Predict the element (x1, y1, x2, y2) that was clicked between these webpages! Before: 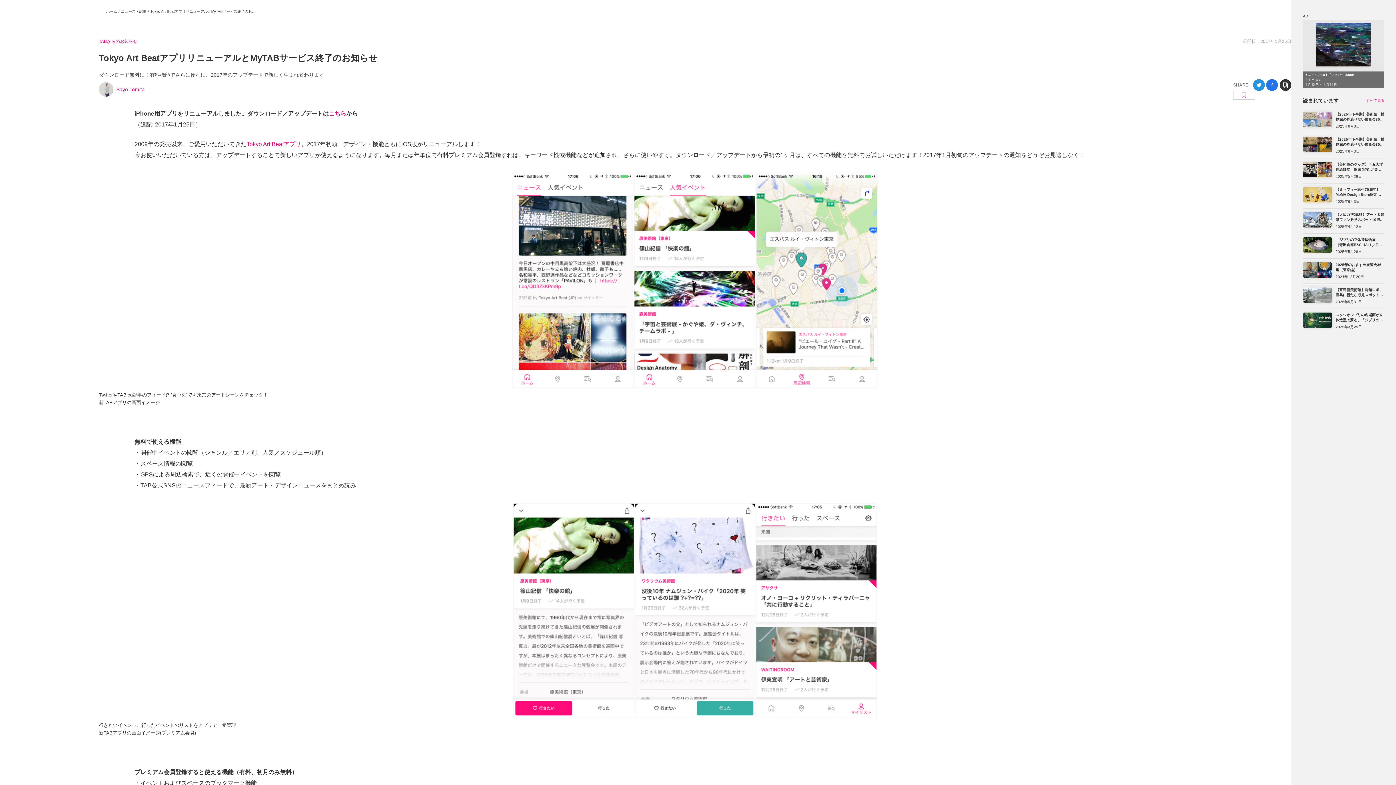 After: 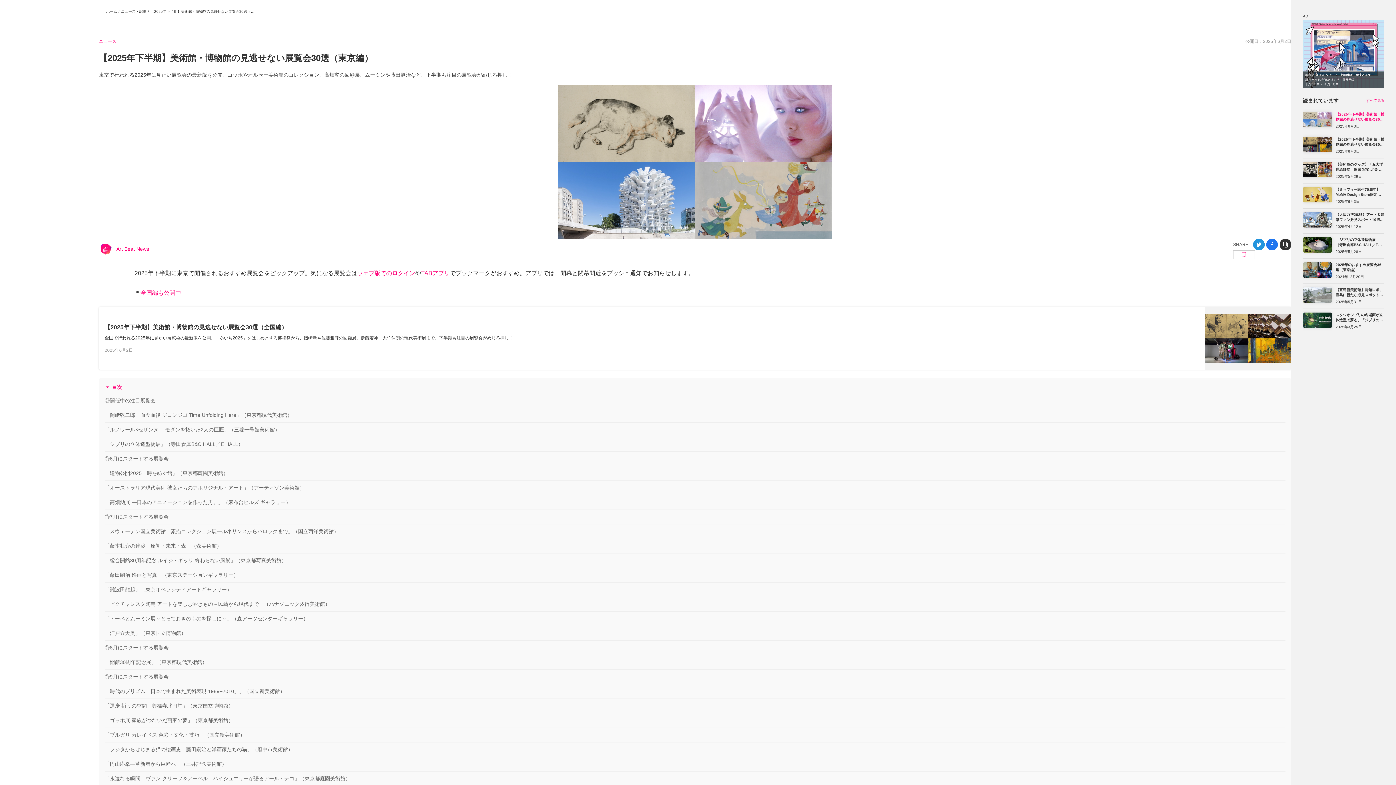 Action: bbox: (1303, 111, 1384, 129) label: 【2025年下半期】美術館・博物館の見逃せない展覧会30選（東京編）

2025年6月3日